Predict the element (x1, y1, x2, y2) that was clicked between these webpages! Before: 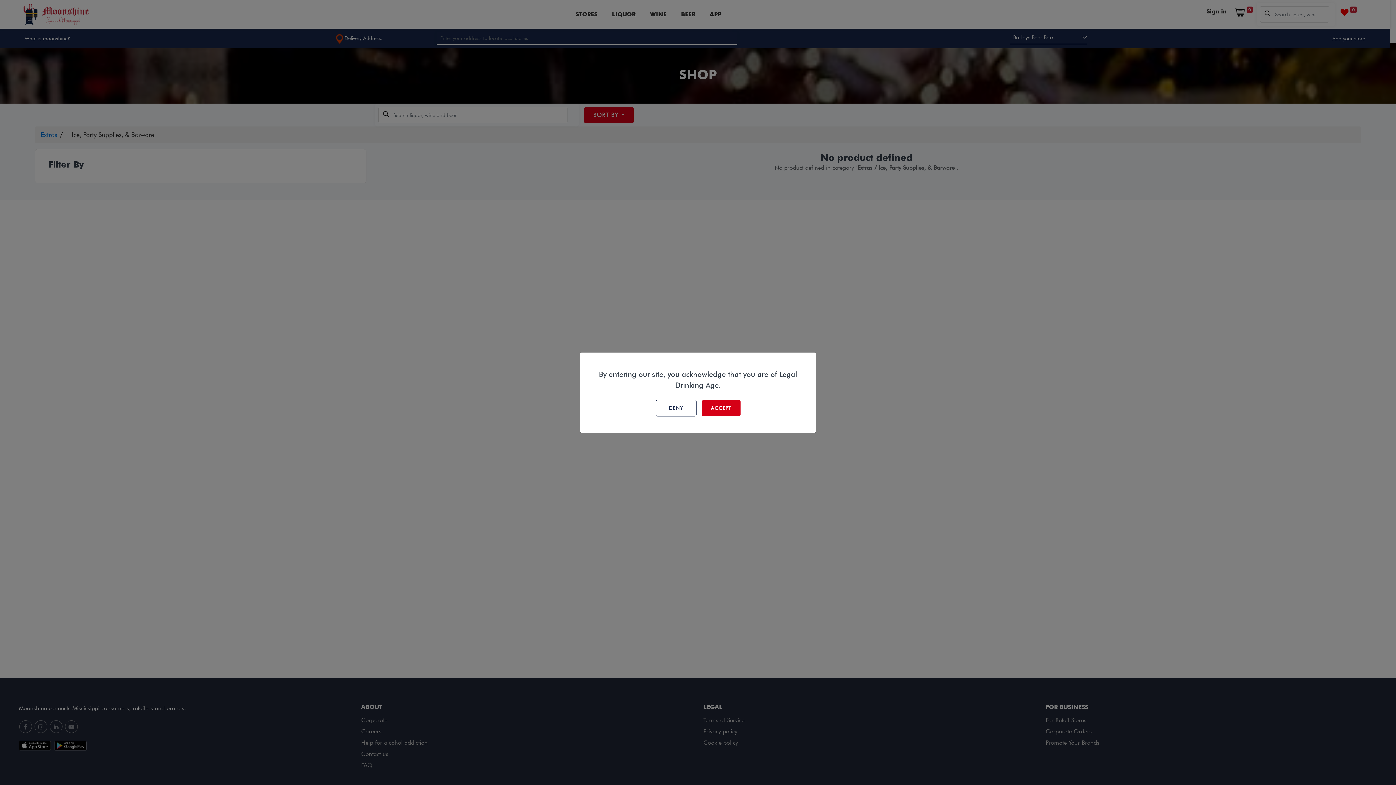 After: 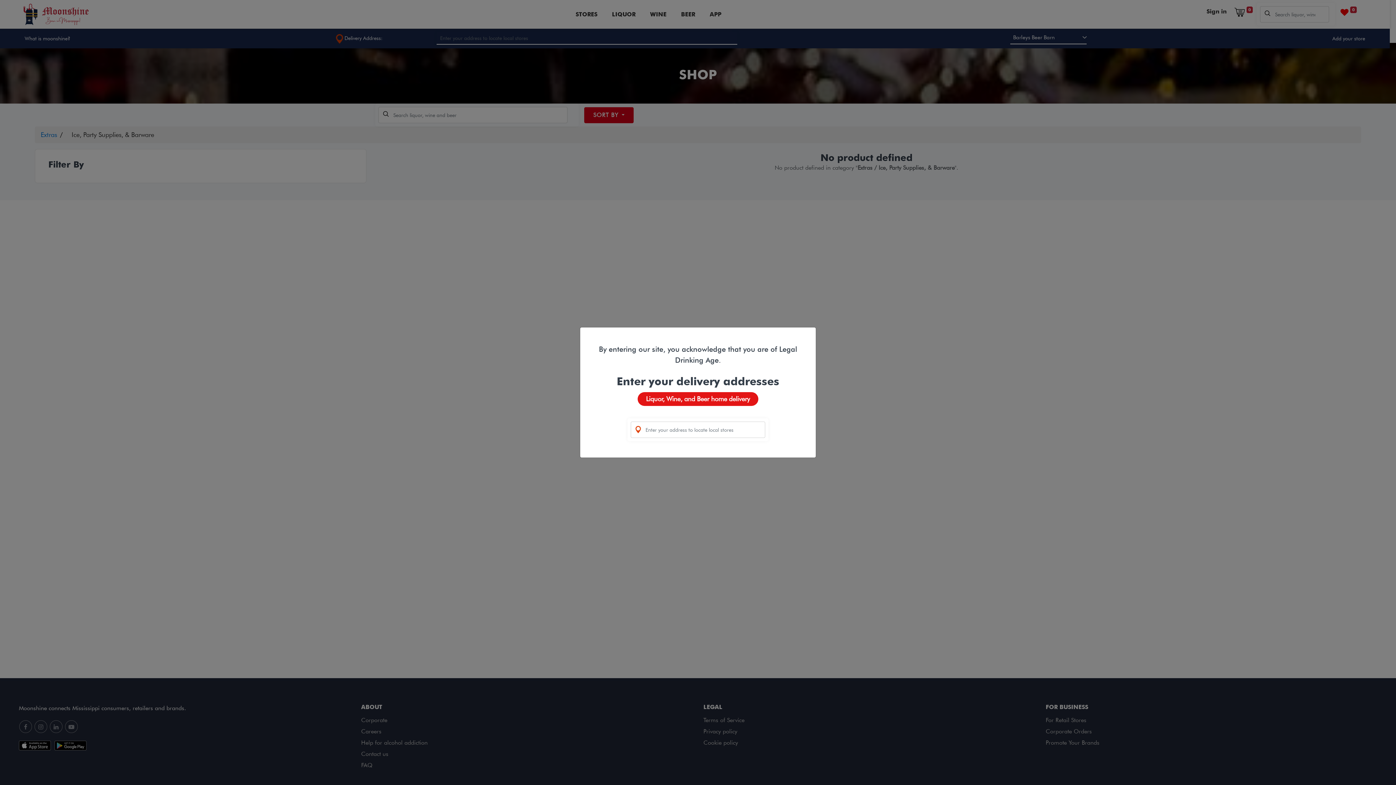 Action: bbox: (702, 400, 740, 416) label: ACCEPT